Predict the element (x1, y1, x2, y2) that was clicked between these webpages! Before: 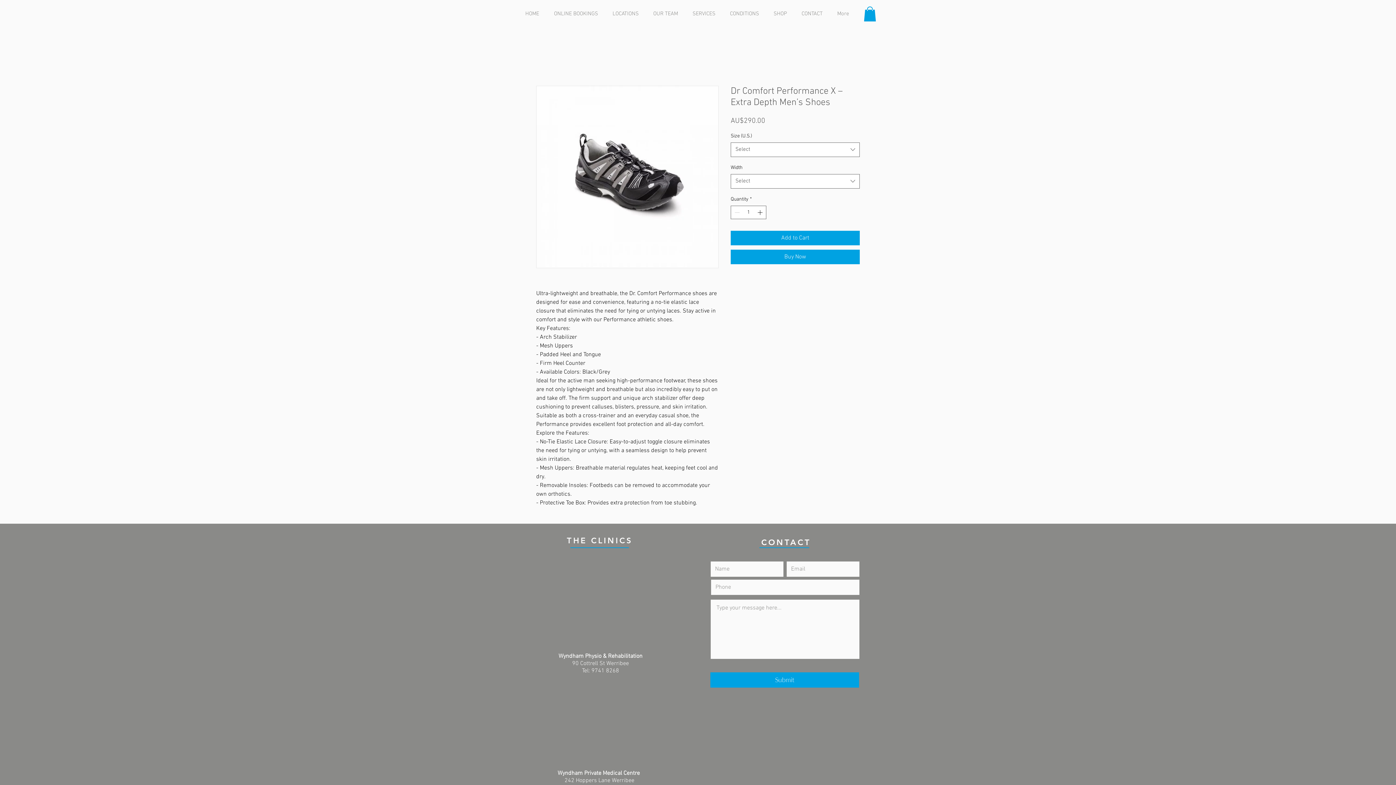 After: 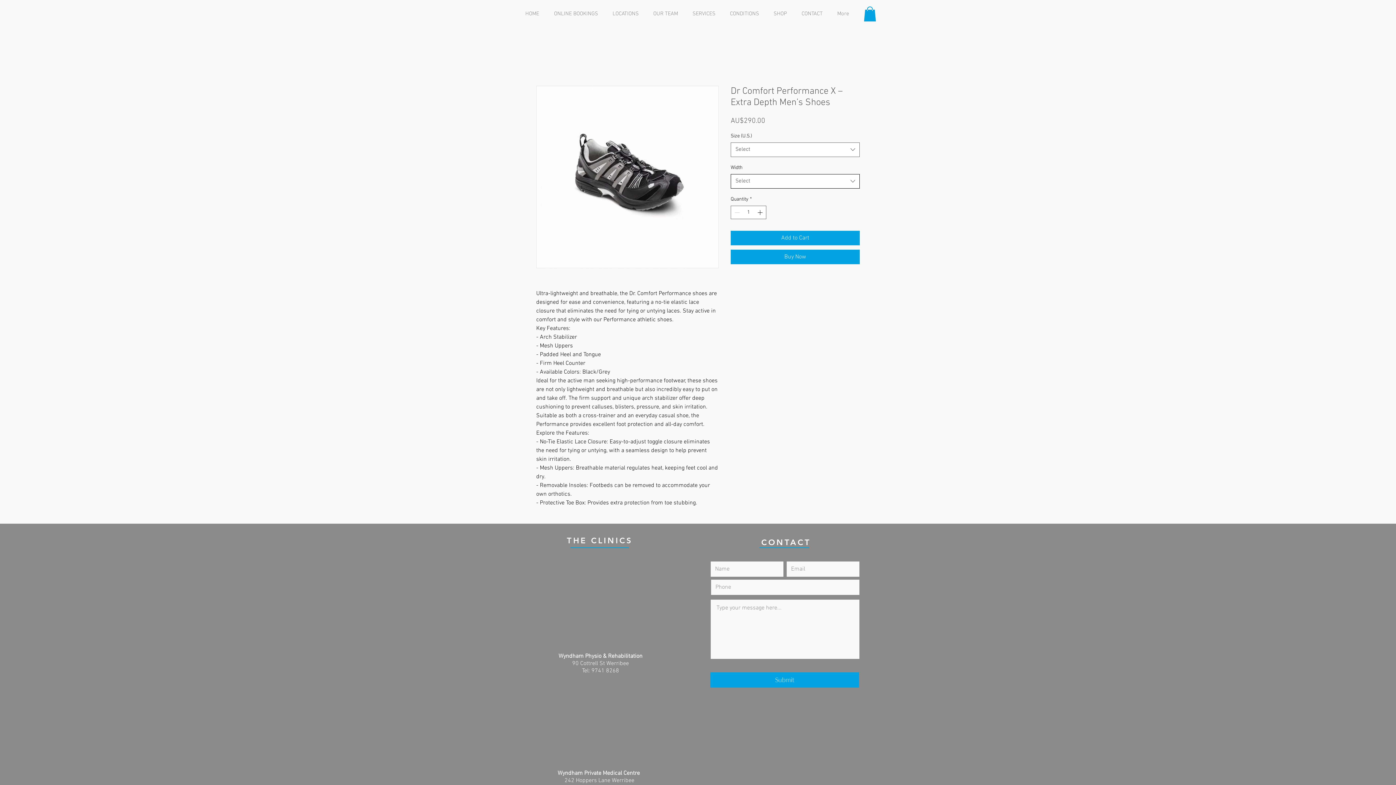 Action: label: Select bbox: (730, 174, 860, 188)